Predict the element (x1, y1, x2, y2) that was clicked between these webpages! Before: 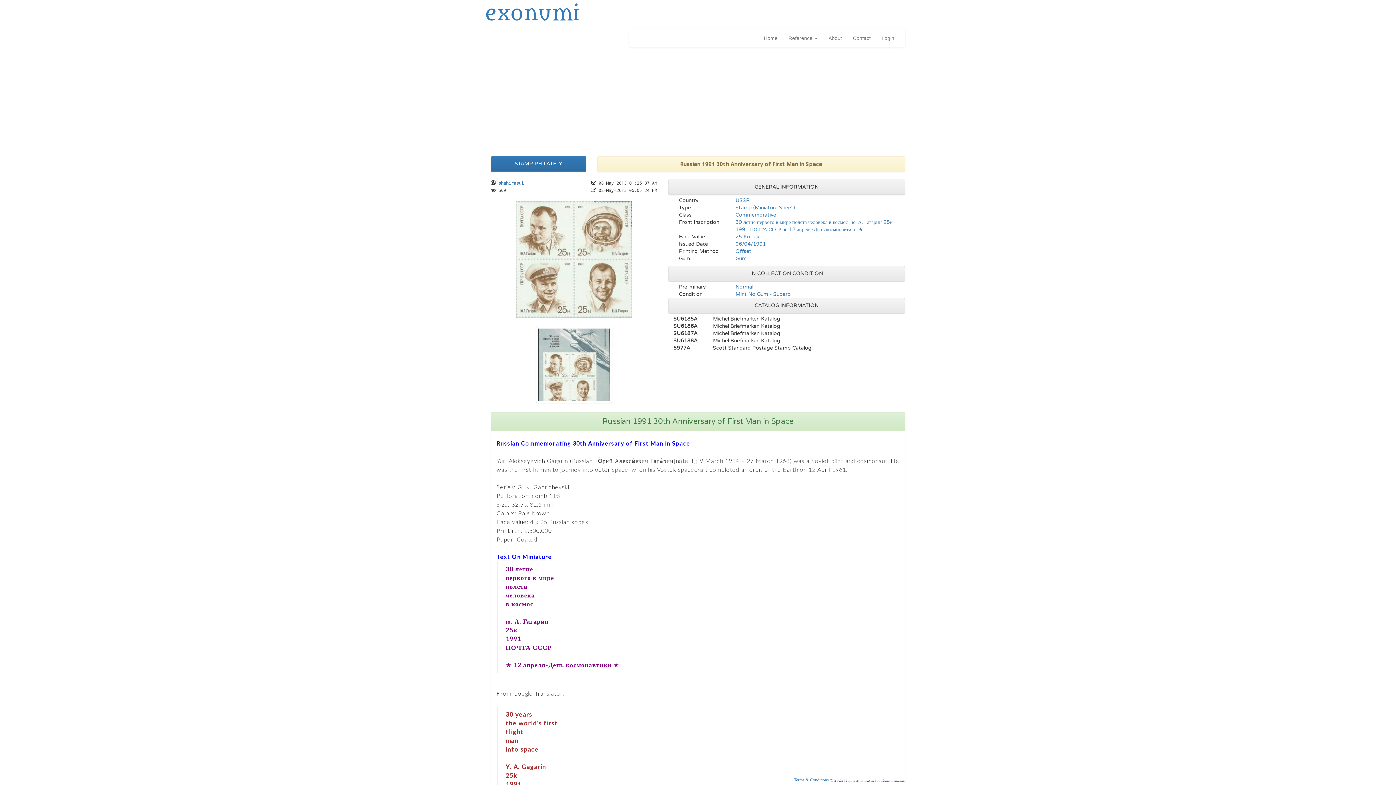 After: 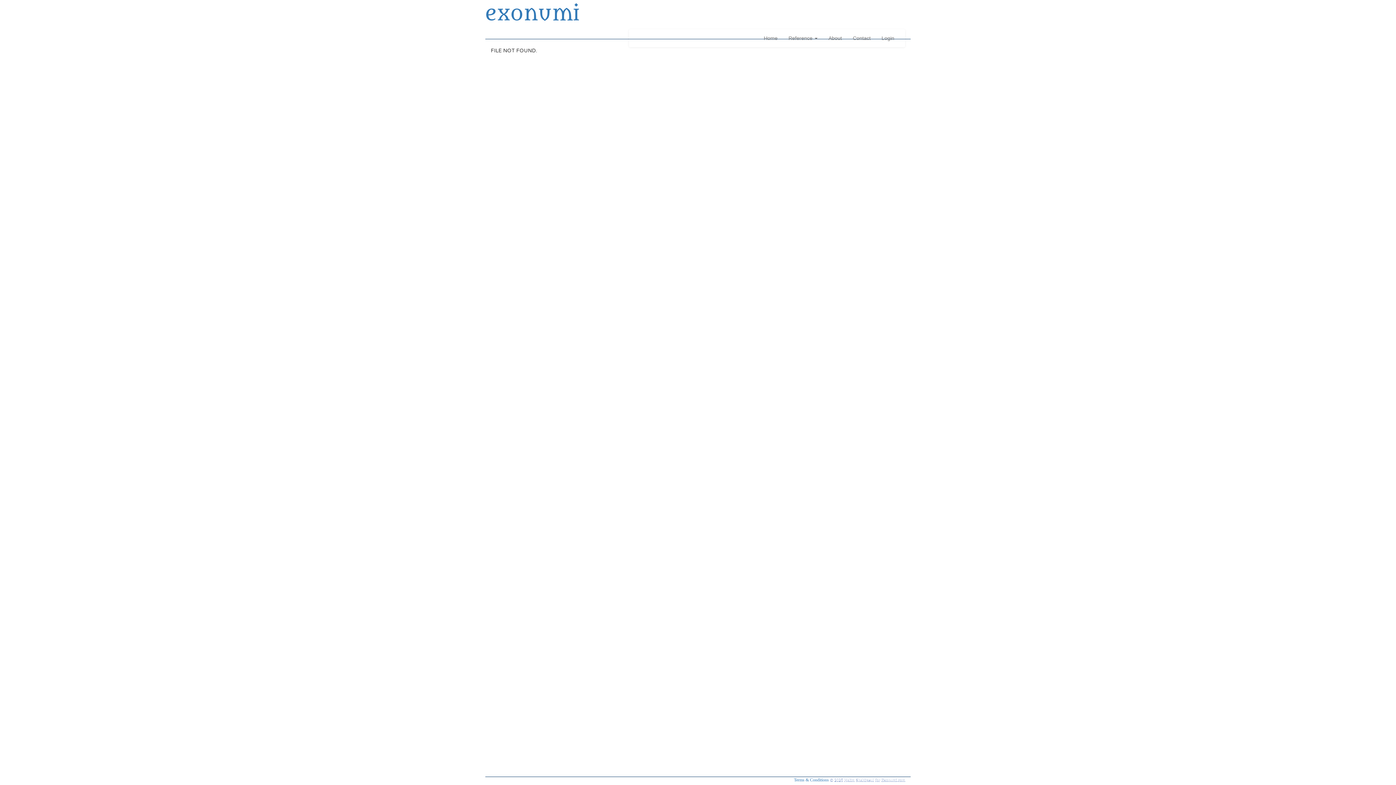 Action: bbox: (794, 777, 830, 782) label: Terms & Conditions 